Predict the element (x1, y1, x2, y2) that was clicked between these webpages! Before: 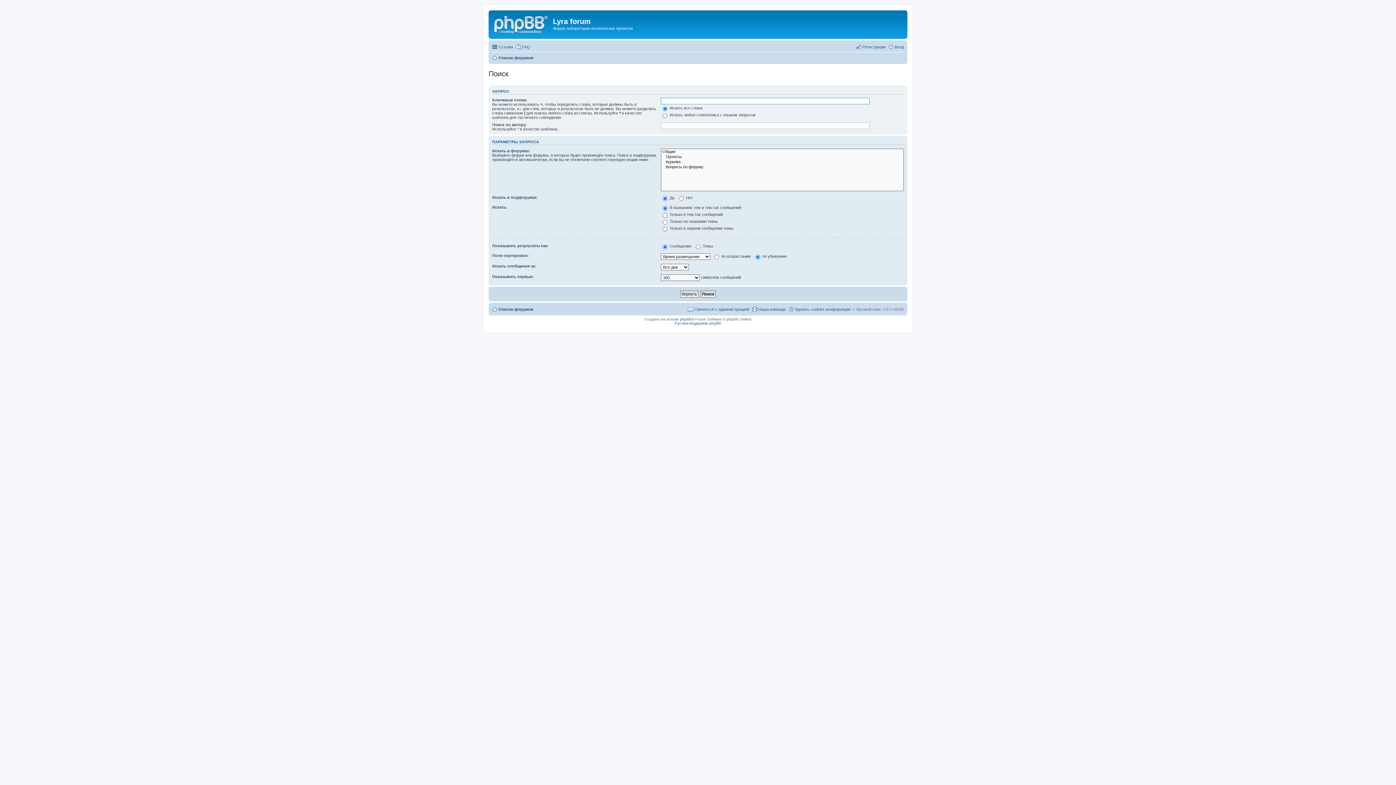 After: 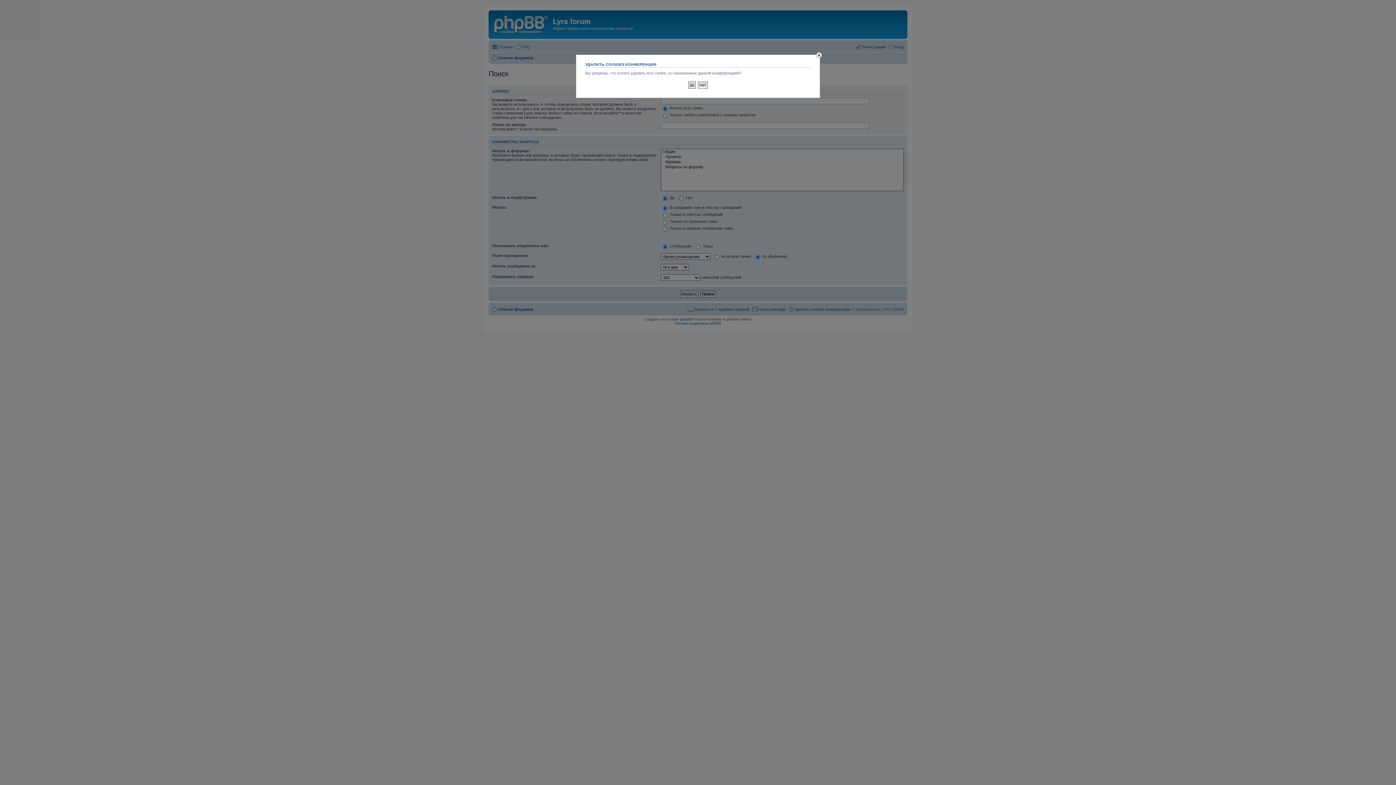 Action: label: Удалить cookies конференции bbox: (788, 305, 850, 313)